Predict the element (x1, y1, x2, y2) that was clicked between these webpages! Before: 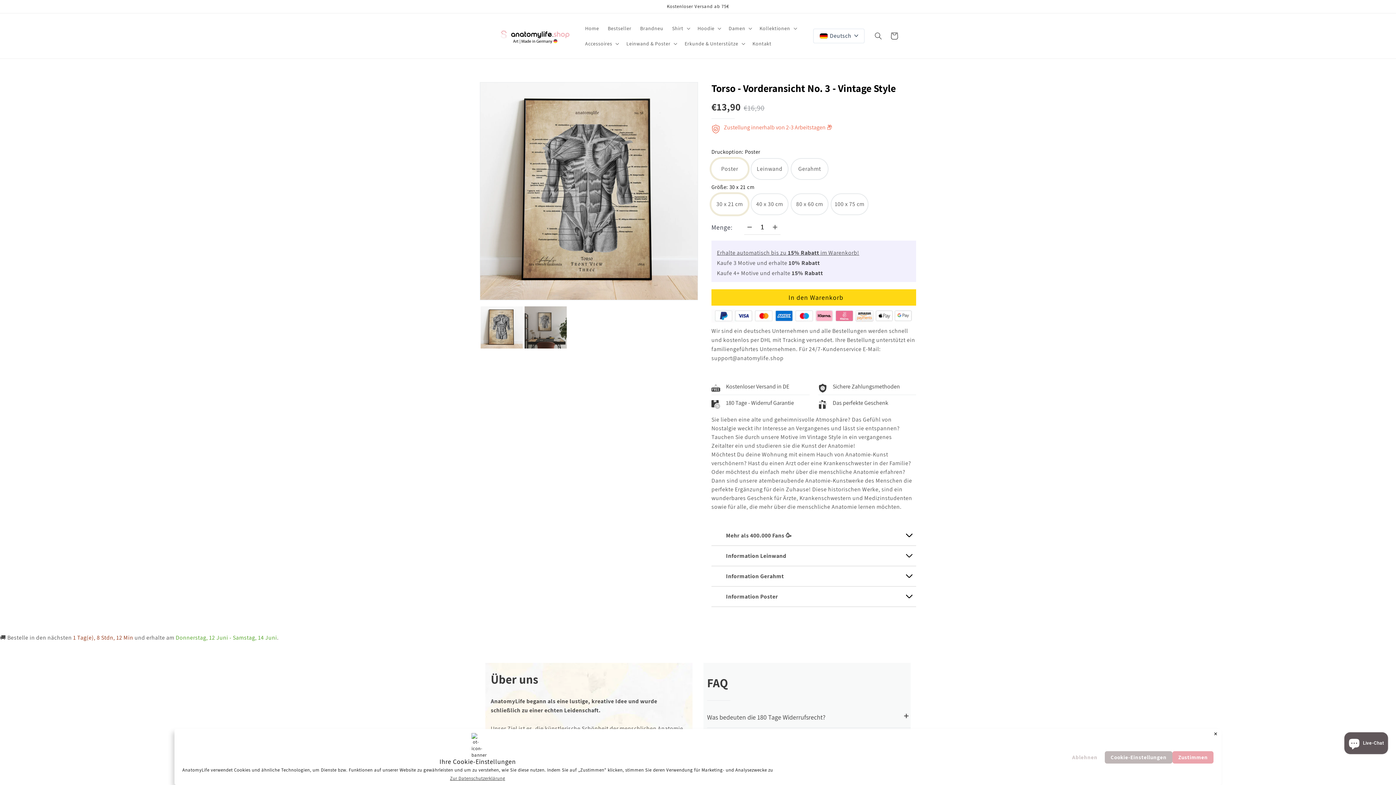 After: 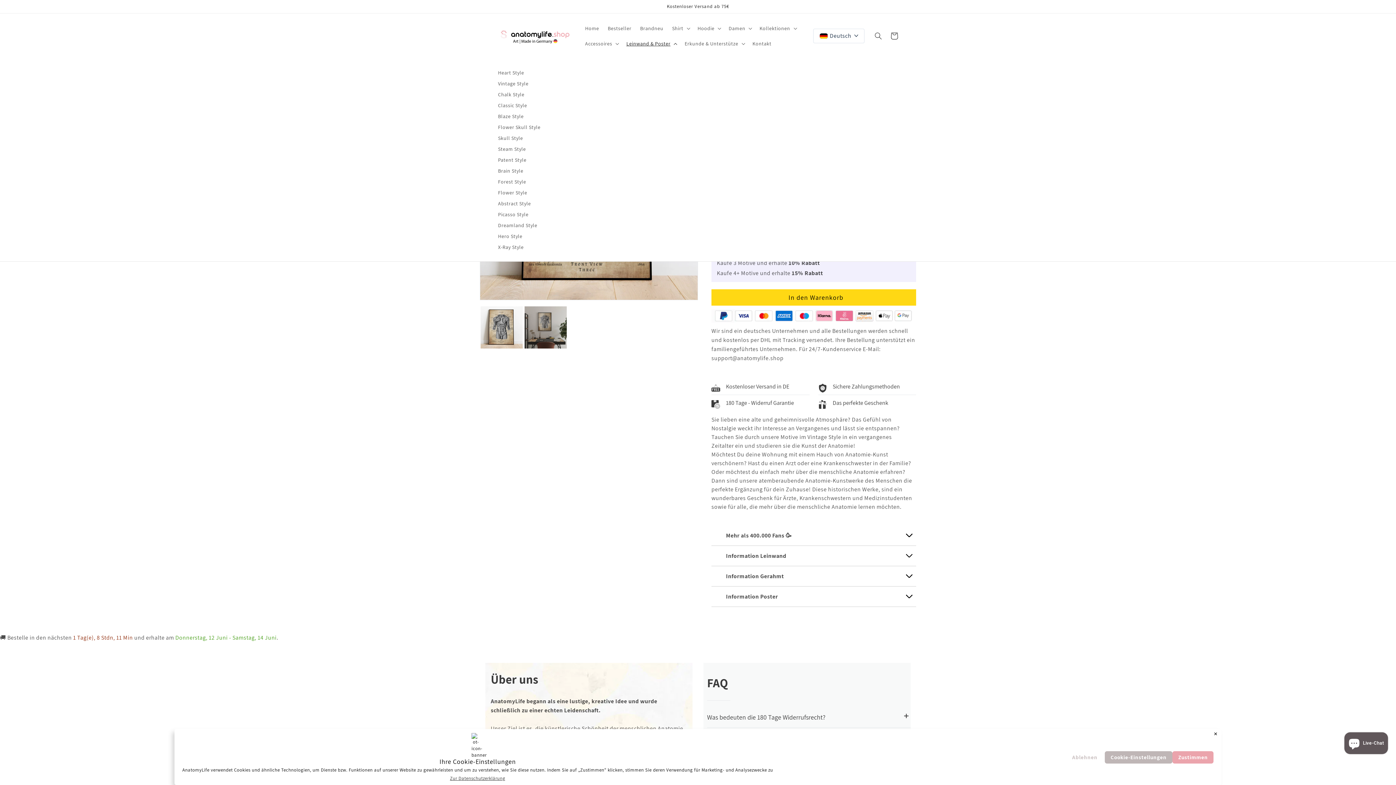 Action: bbox: (622, 36, 680, 51) label: Leinwand & Poster